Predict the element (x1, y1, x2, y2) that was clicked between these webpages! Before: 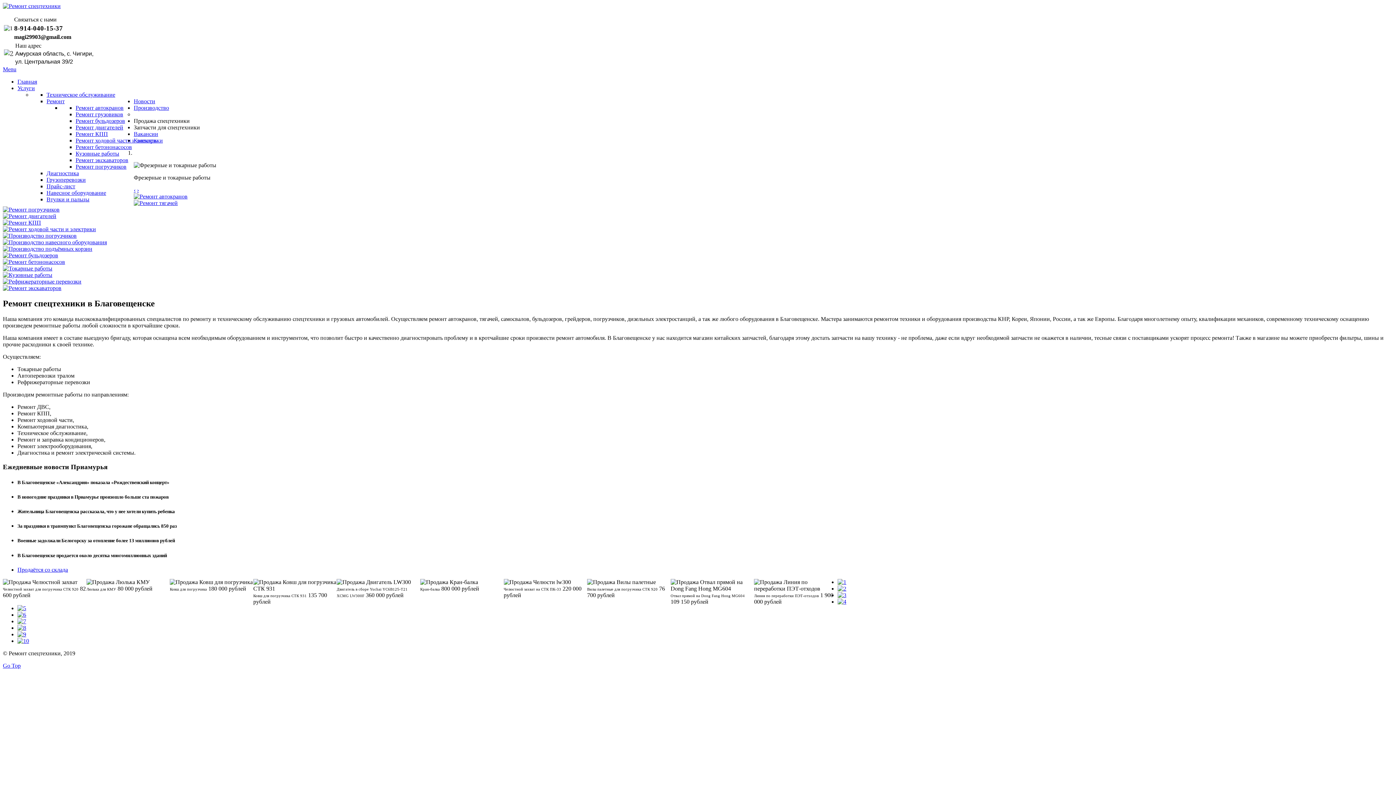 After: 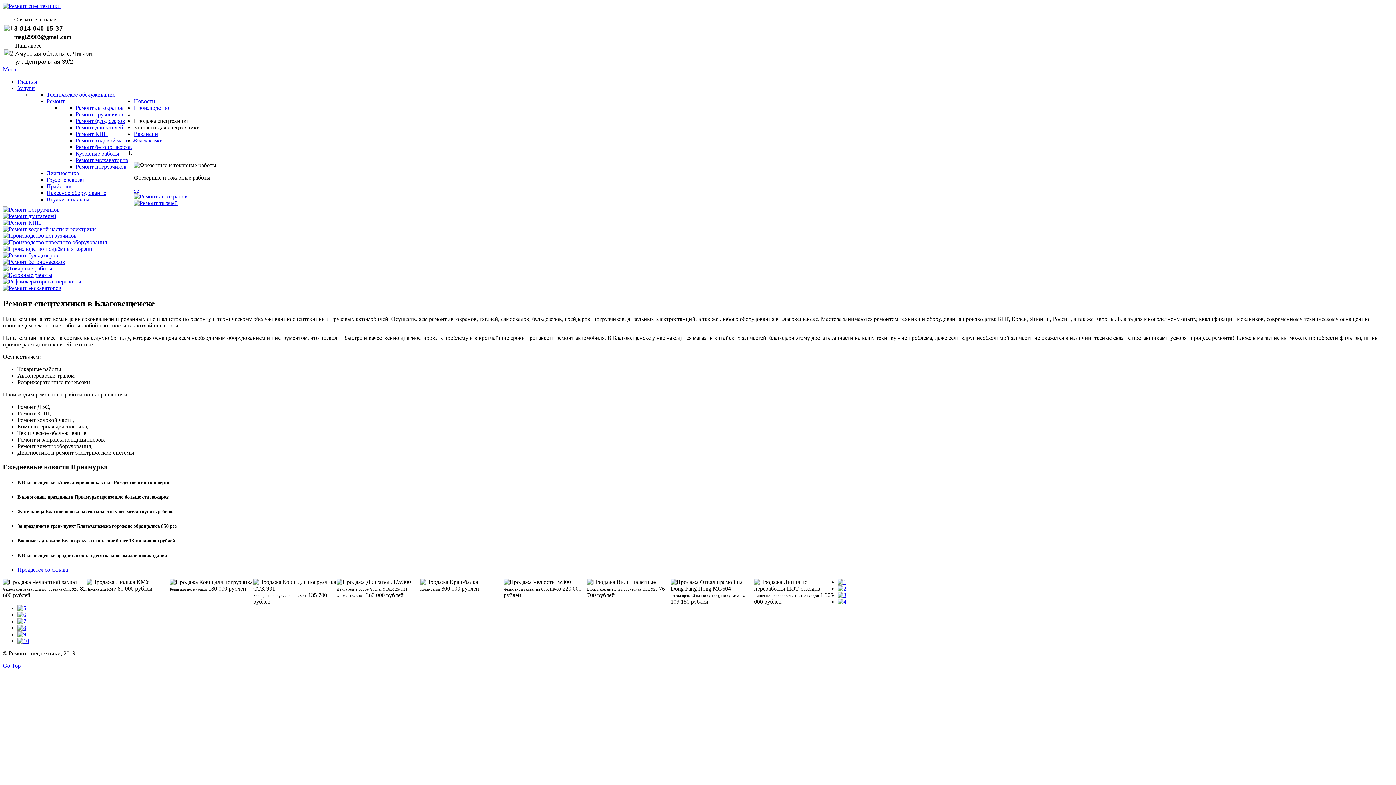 Action: bbox: (75, 104, 123, 110) label: Ремонт автокранов